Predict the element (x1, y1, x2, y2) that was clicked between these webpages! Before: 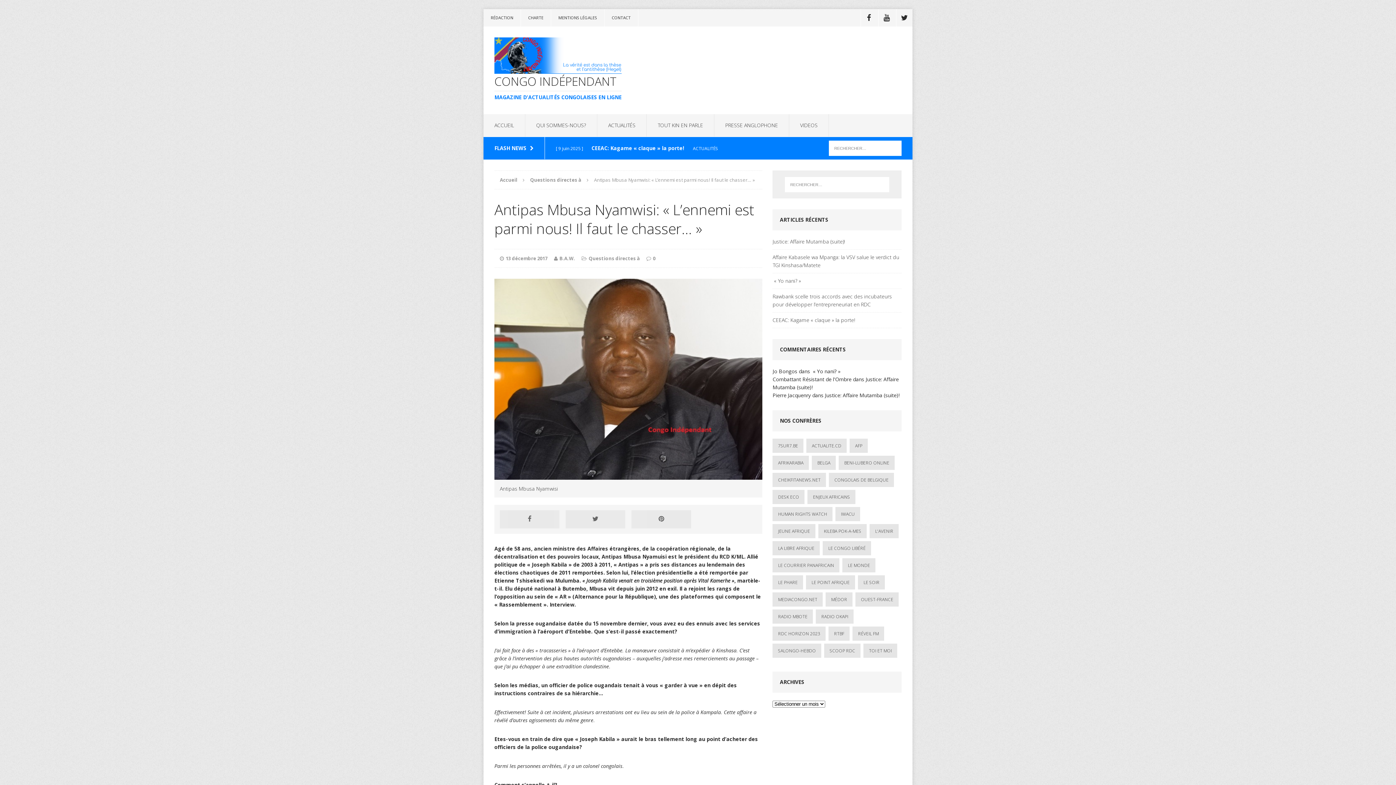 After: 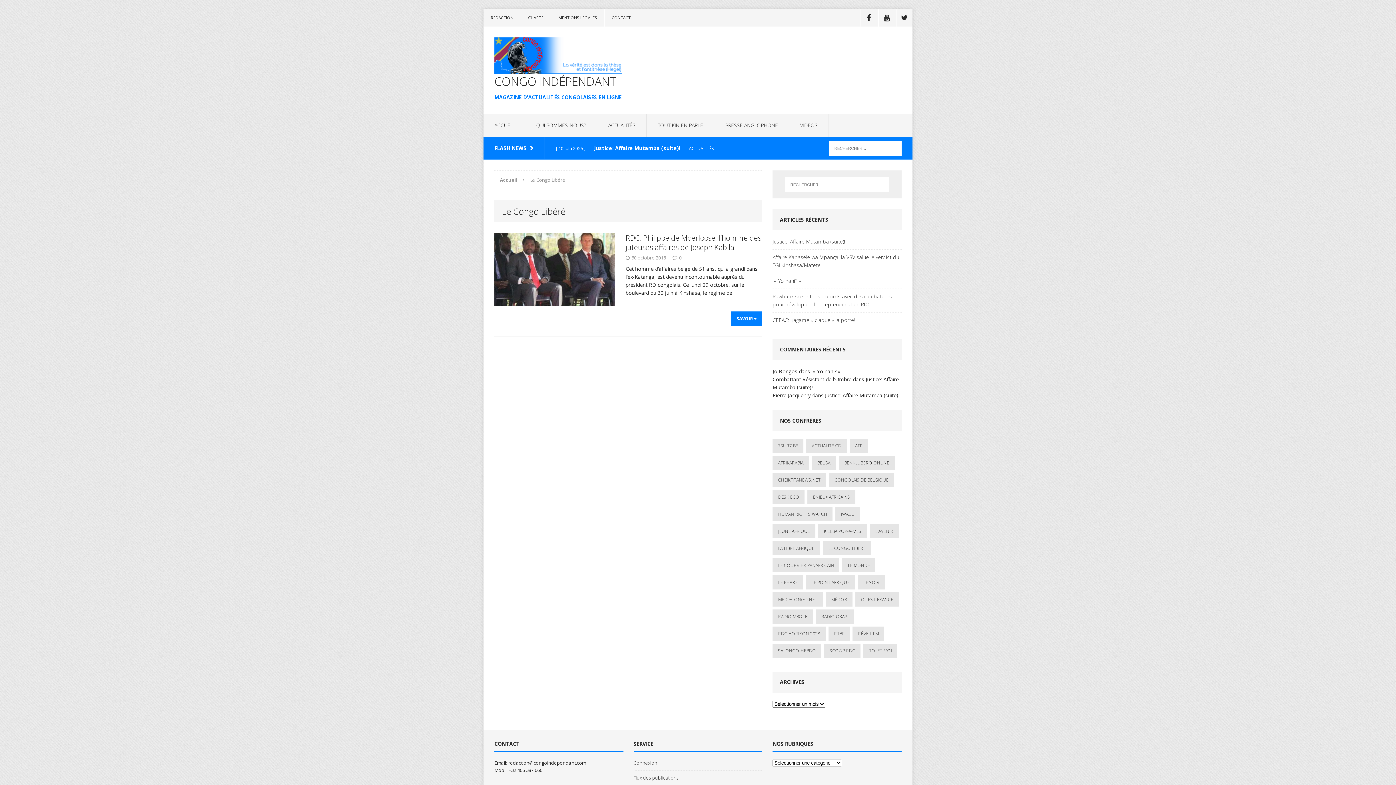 Action: label: Le Congo Libéré (1 élément) bbox: (823, 541, 871, 555)